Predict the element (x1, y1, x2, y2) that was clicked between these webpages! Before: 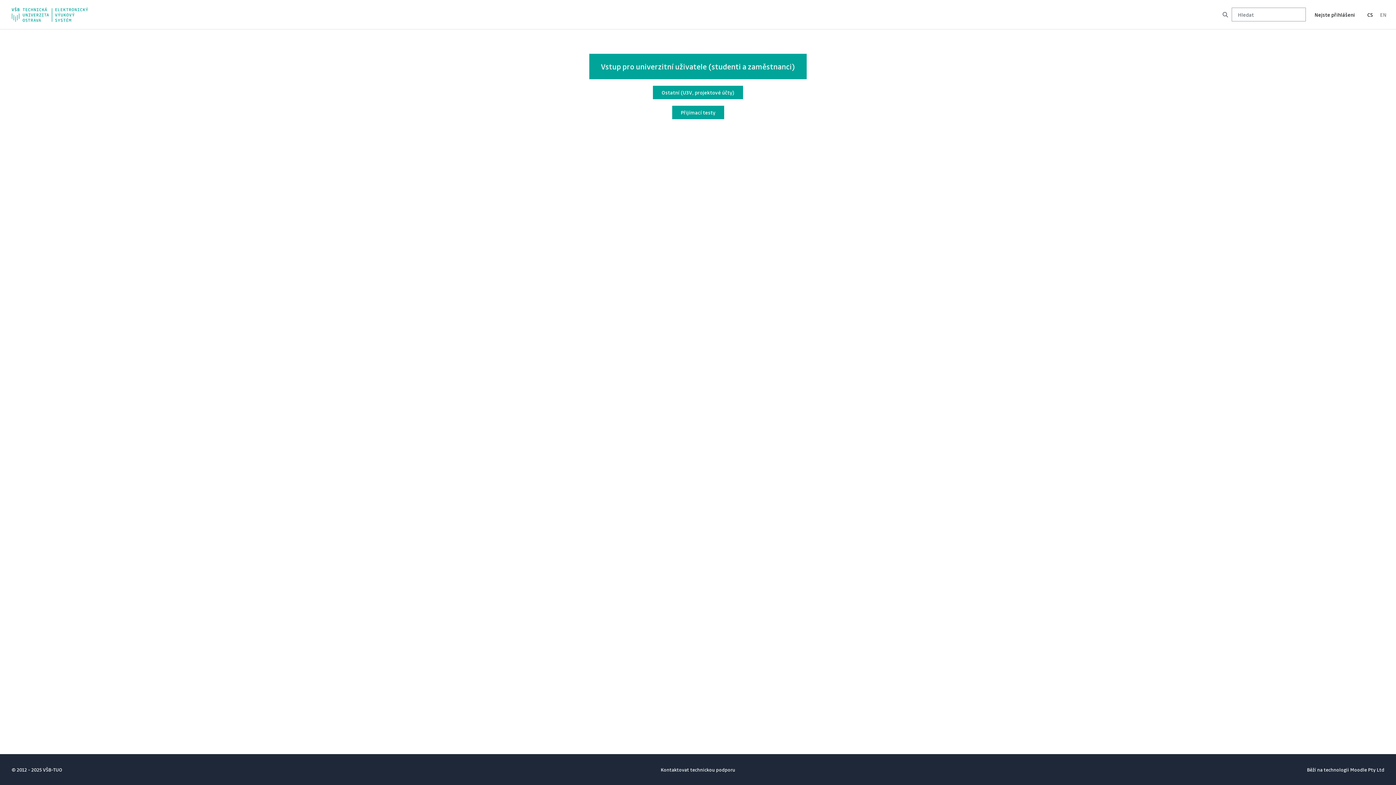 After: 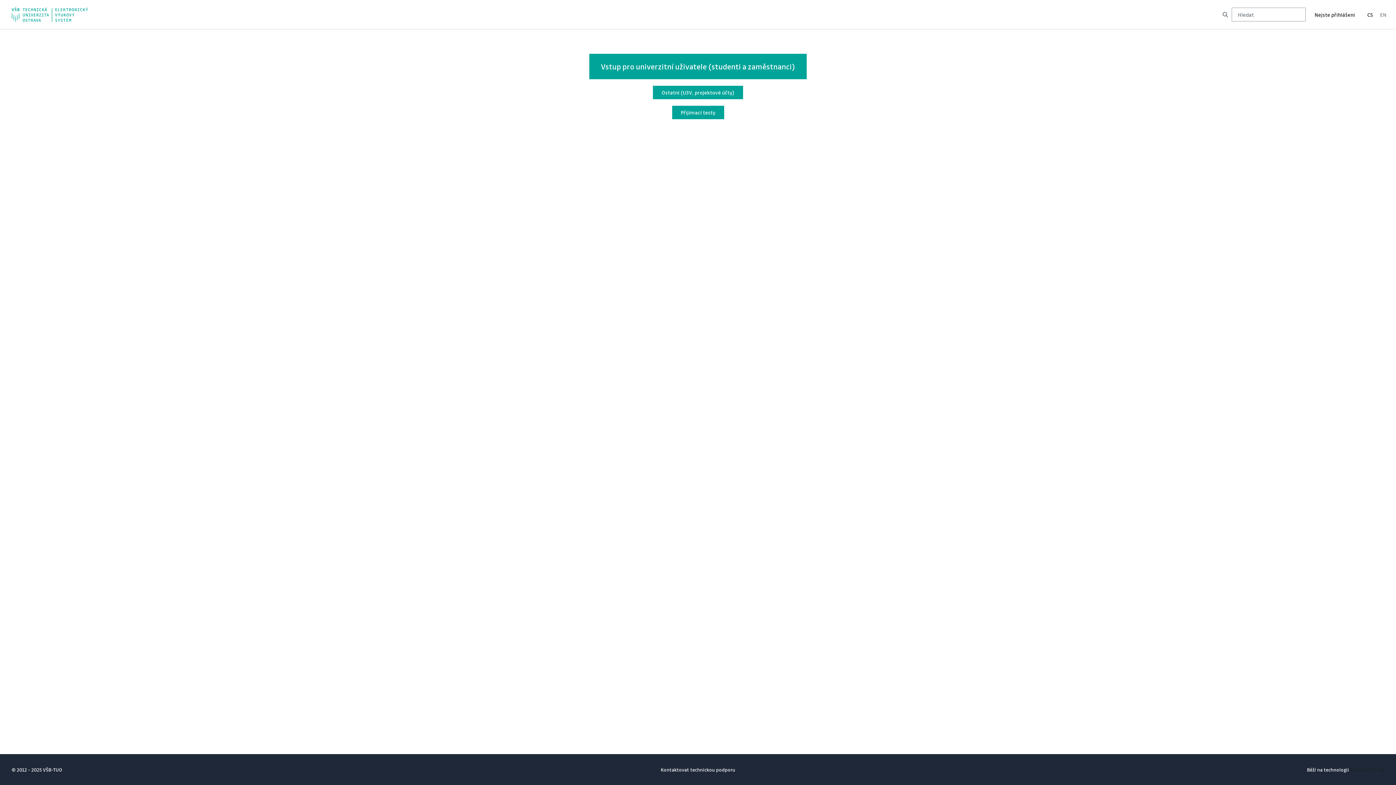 Action: bbox: (1350, 766, 1384, 773) label: Moodle Pty Ltd